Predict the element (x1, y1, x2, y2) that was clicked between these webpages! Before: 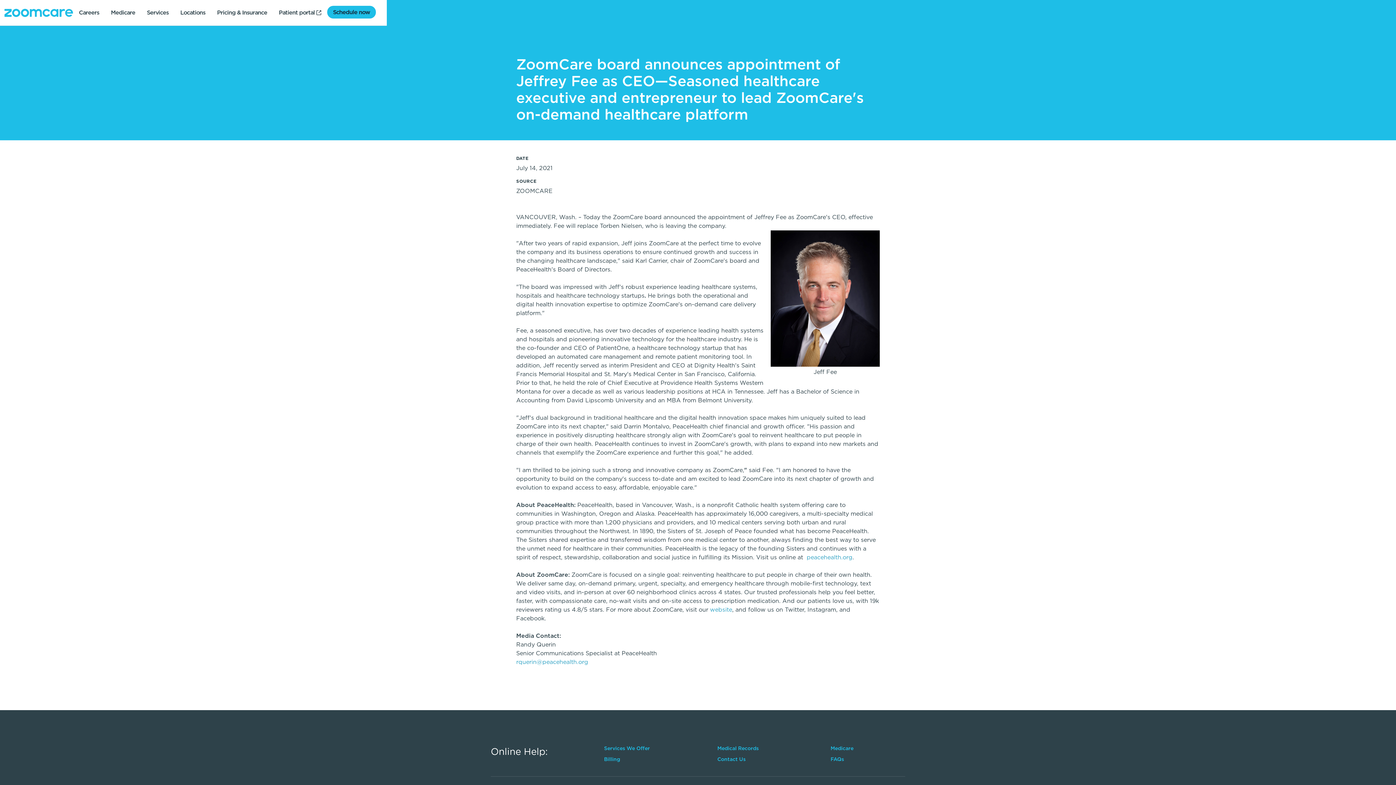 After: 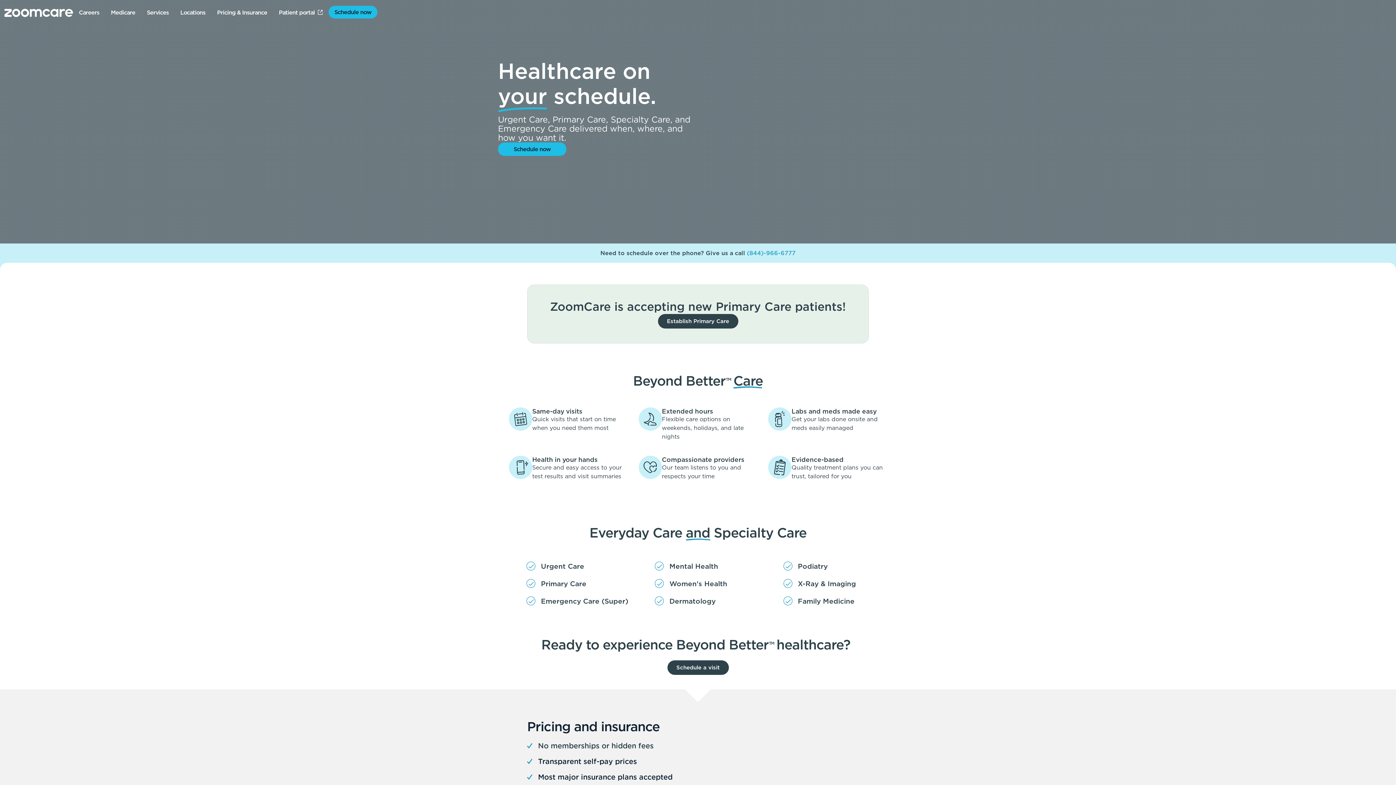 Action: bbox: (4, 8, 73, 16) label: home